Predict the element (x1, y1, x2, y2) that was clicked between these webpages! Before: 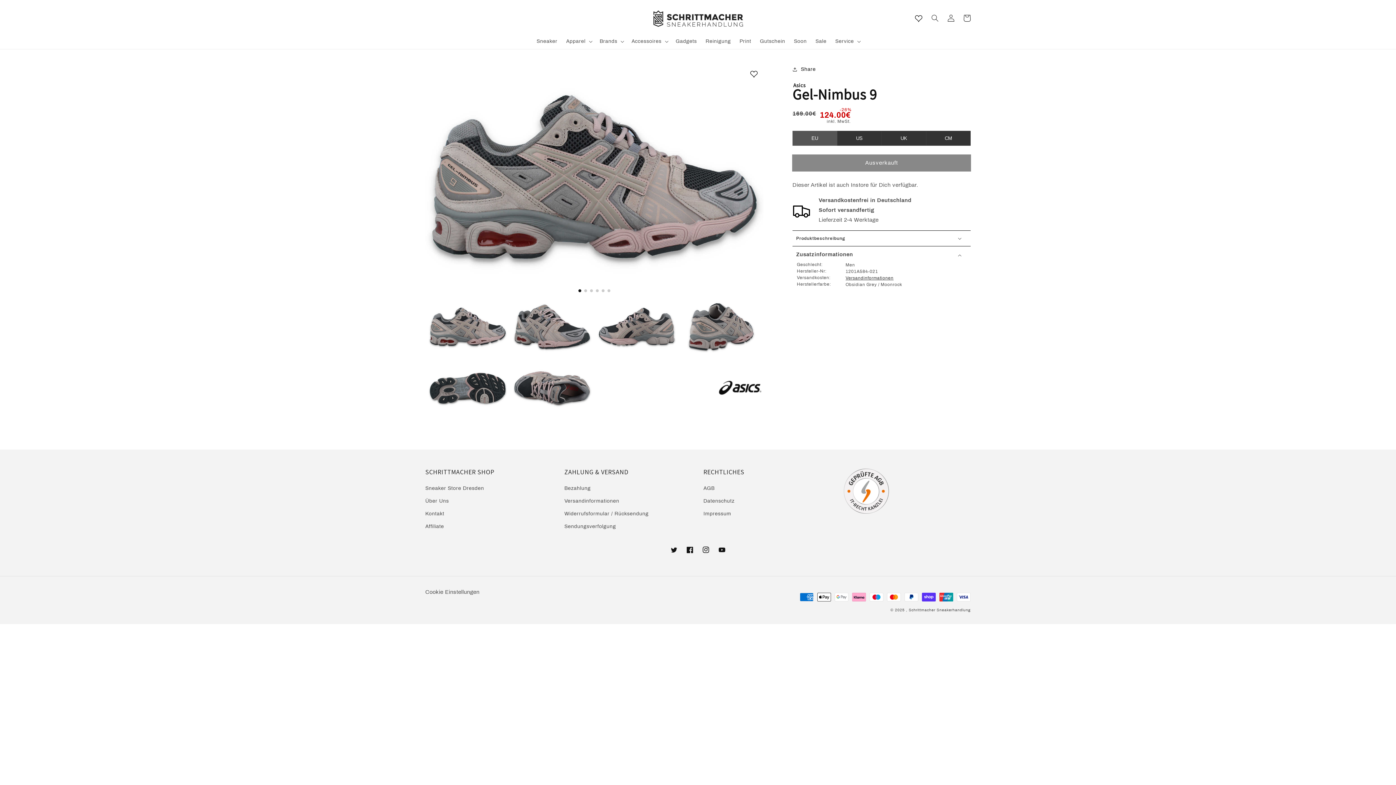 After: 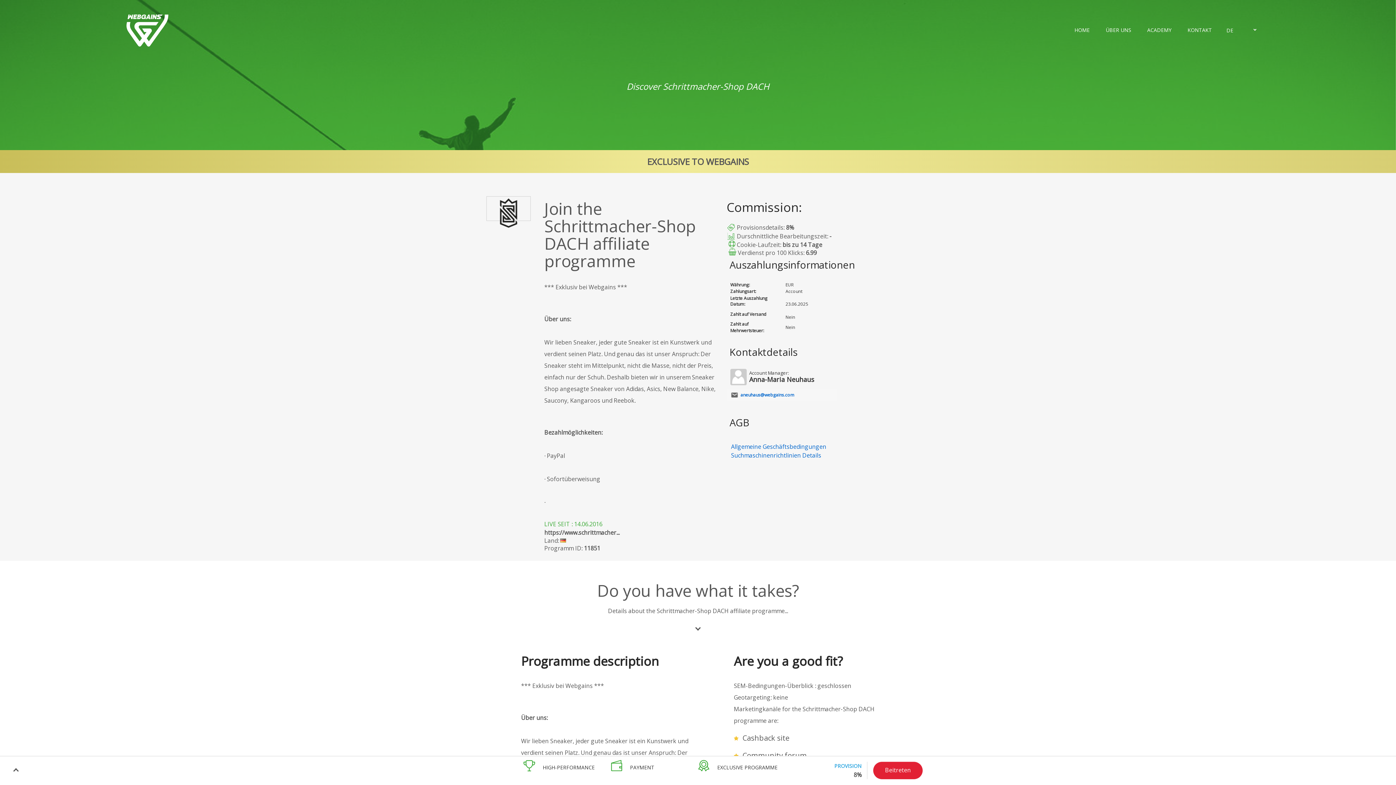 Action: bbox: (425, 520, 444, 533) label: Affiliate